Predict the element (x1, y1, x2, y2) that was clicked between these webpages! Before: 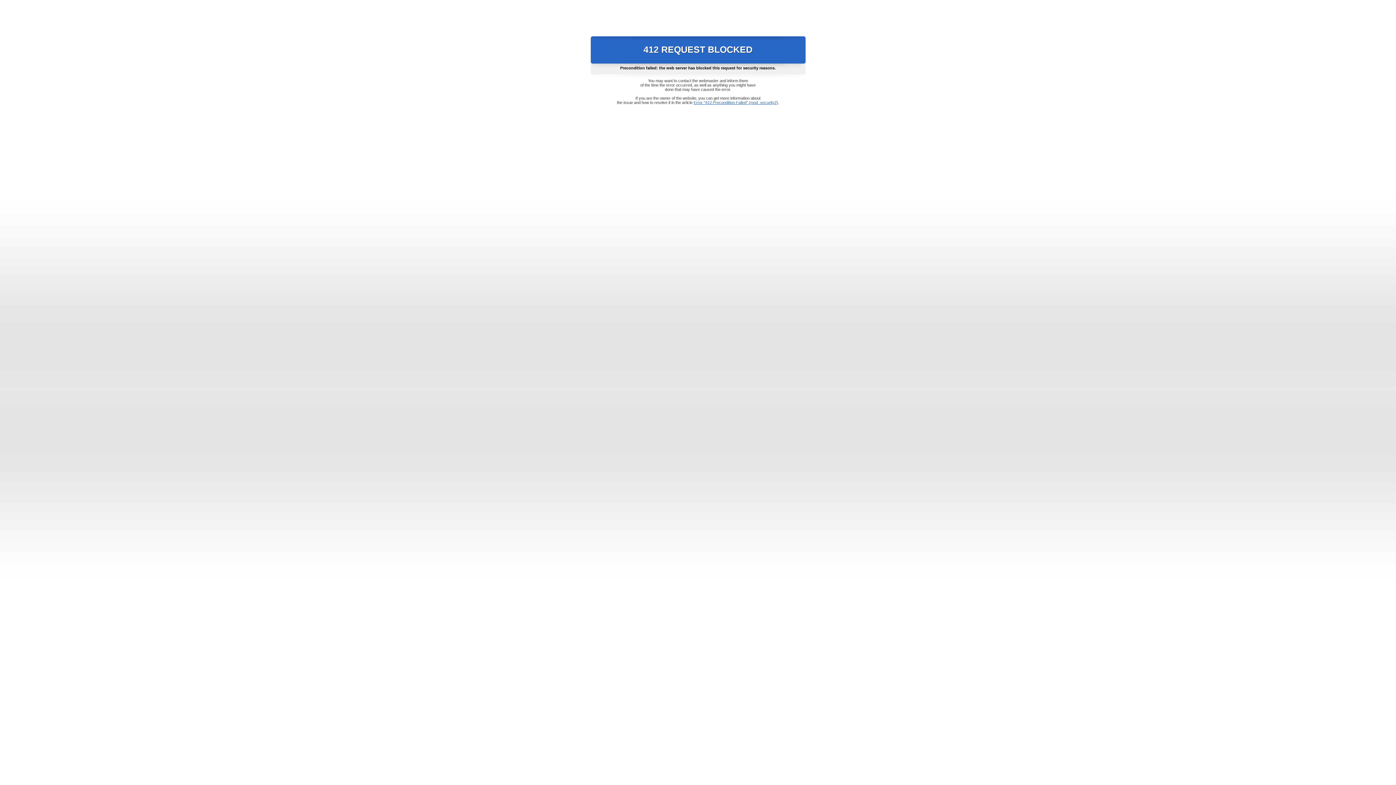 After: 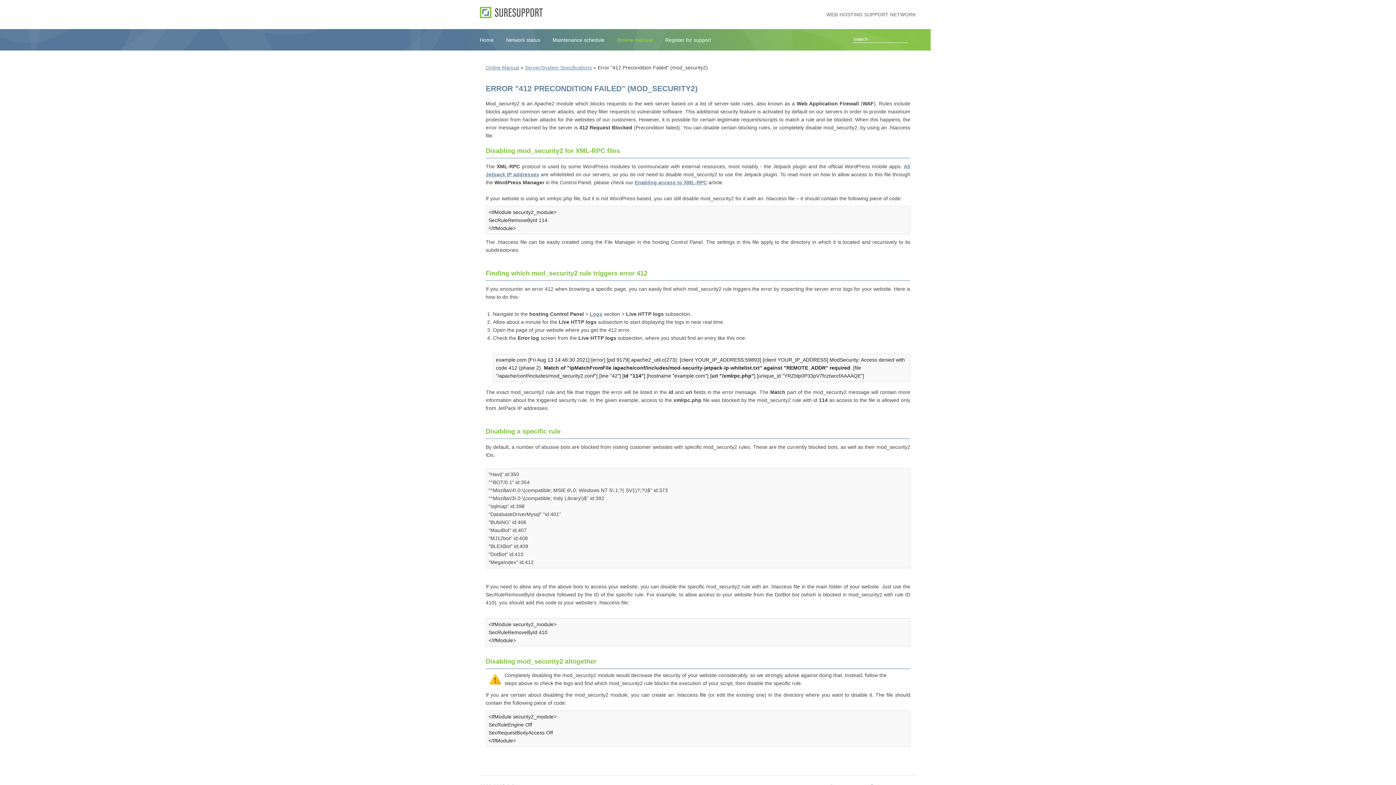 Action: label: Error "412 Precondition Failed" (mod_security2) bbox: (693, 100, 778, 104)